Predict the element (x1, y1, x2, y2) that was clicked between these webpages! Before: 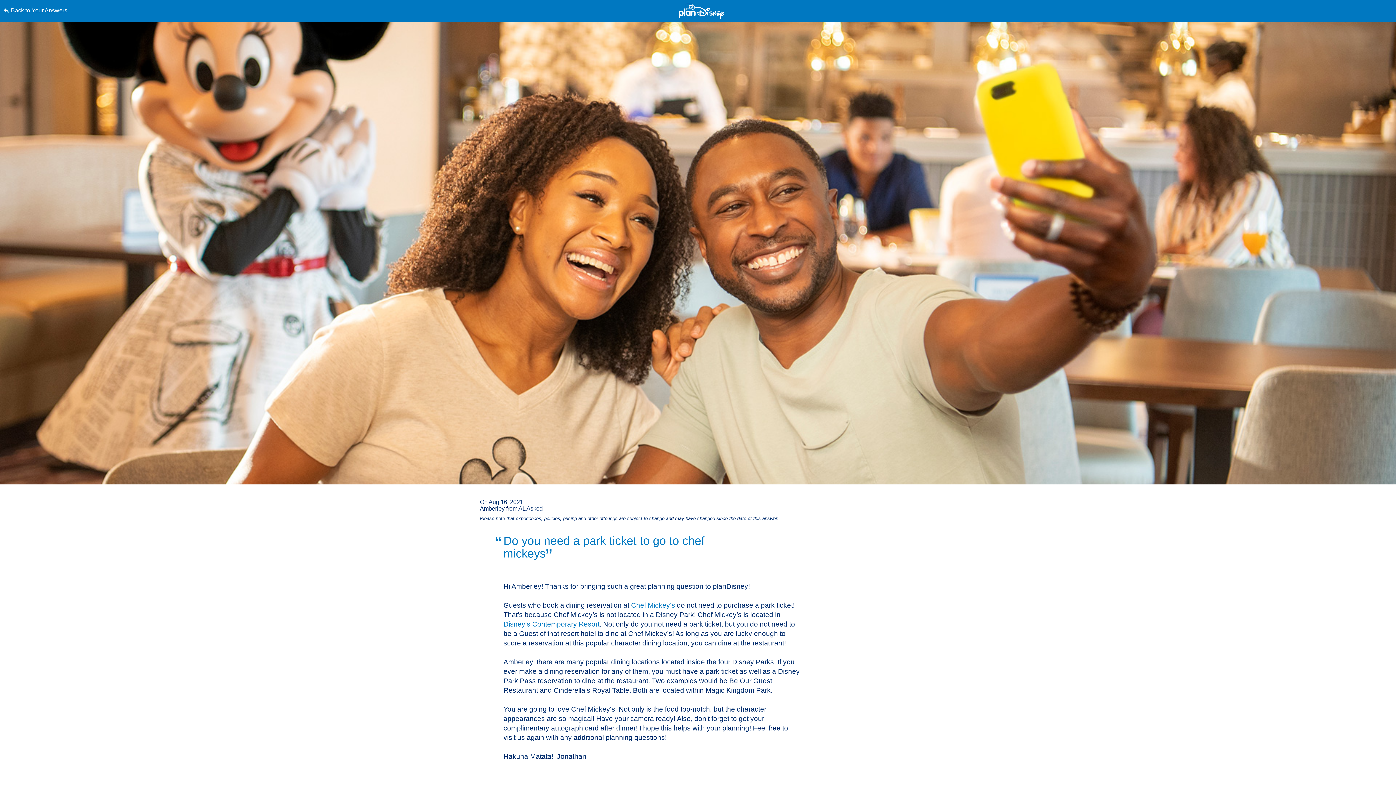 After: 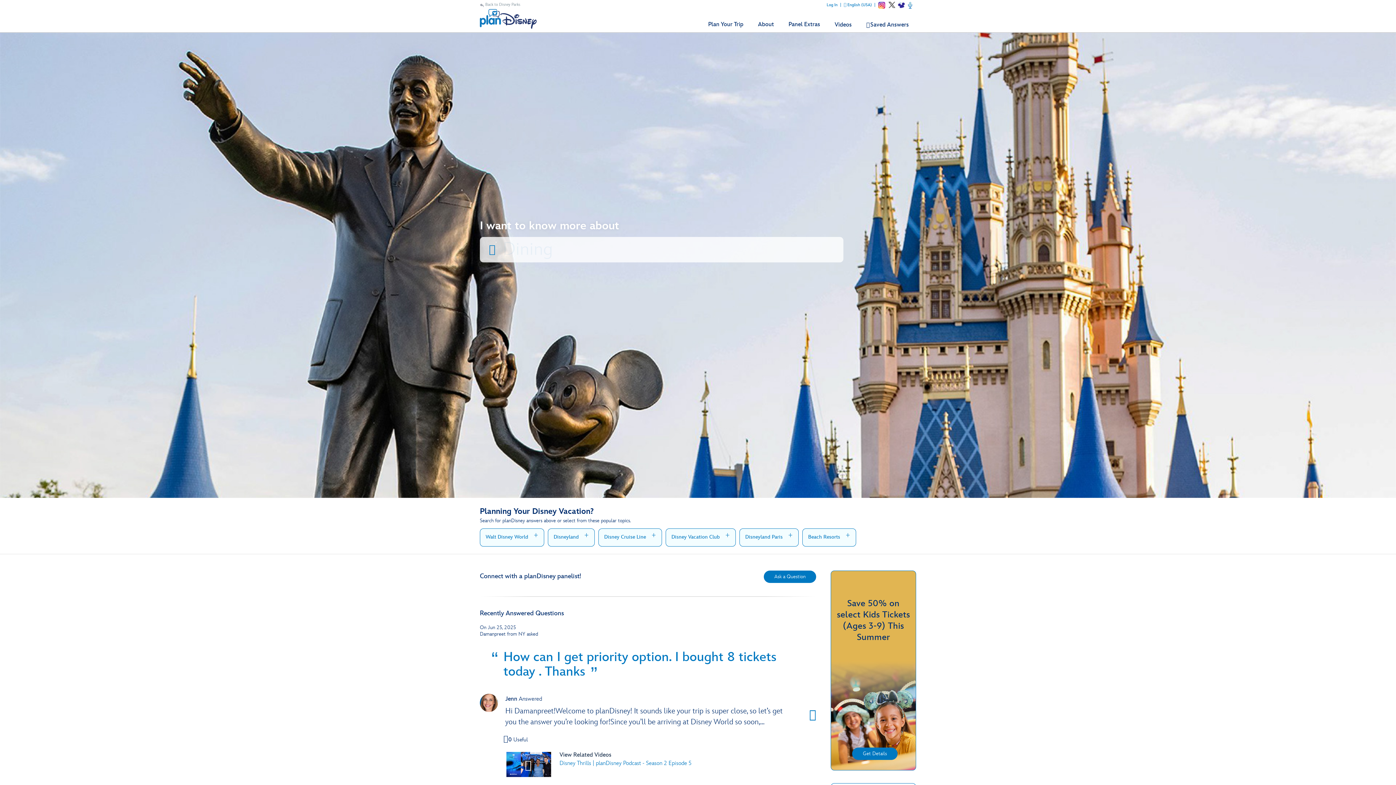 Action: bbox: (678, 3, 724, 19)